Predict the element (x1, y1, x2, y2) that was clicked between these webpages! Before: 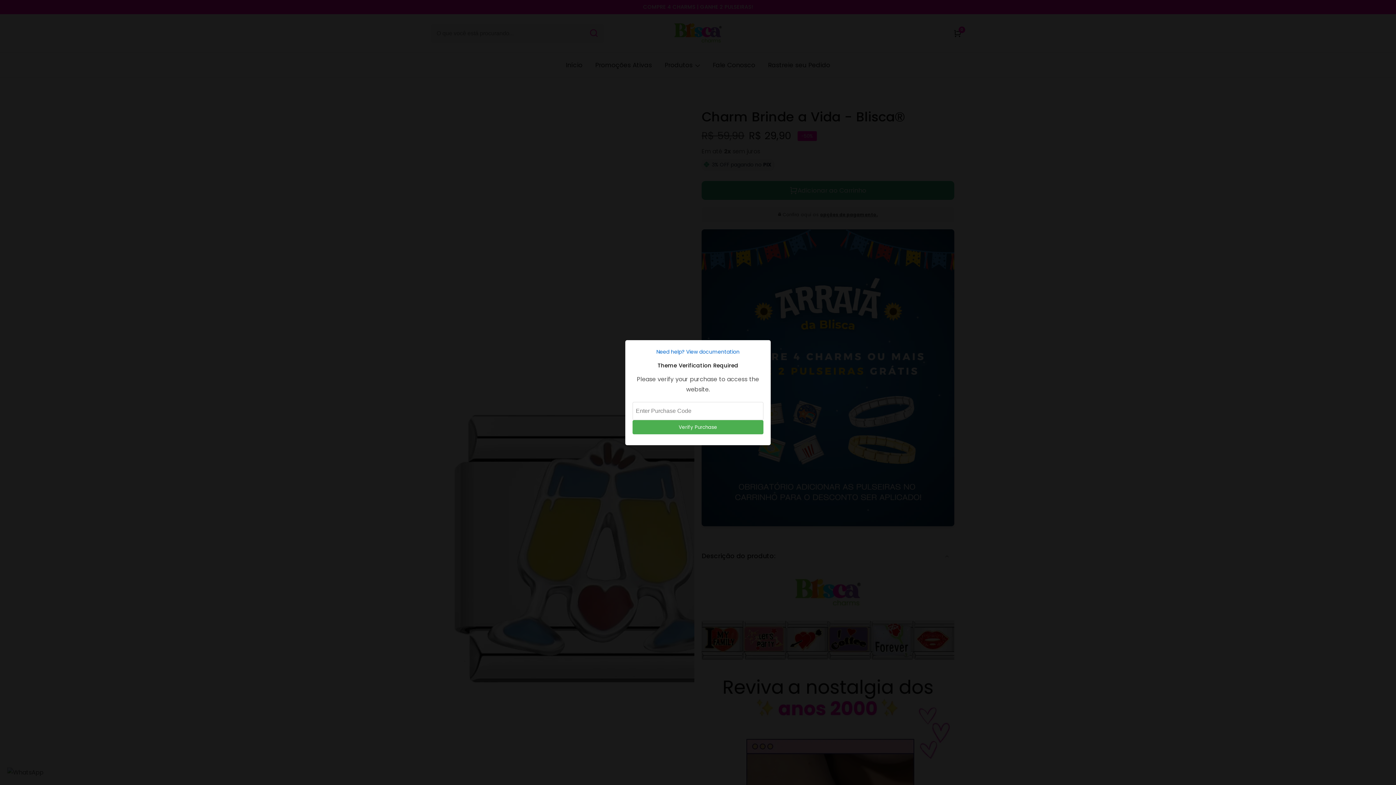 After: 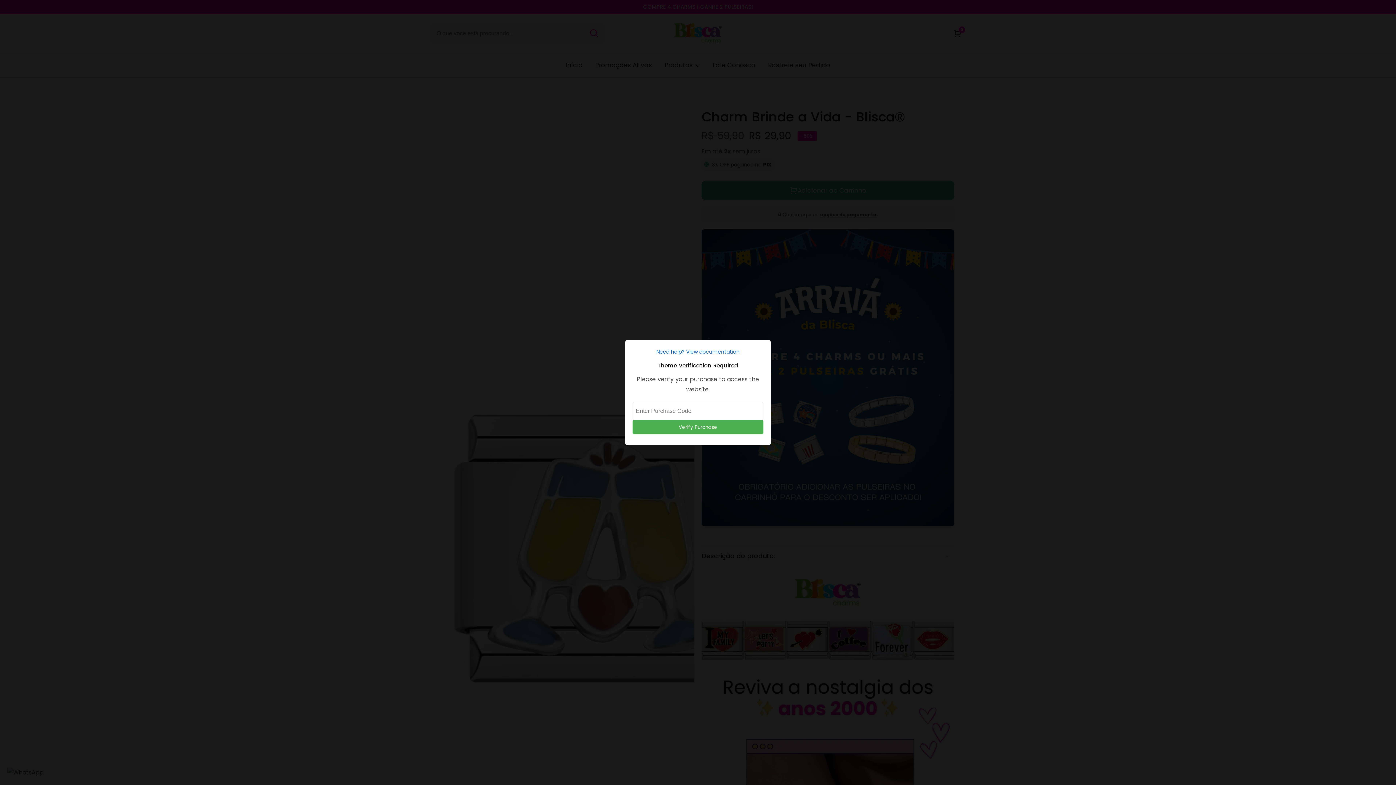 Action: label: Need help? View documentation bbox: (632, 347, 763, 356)